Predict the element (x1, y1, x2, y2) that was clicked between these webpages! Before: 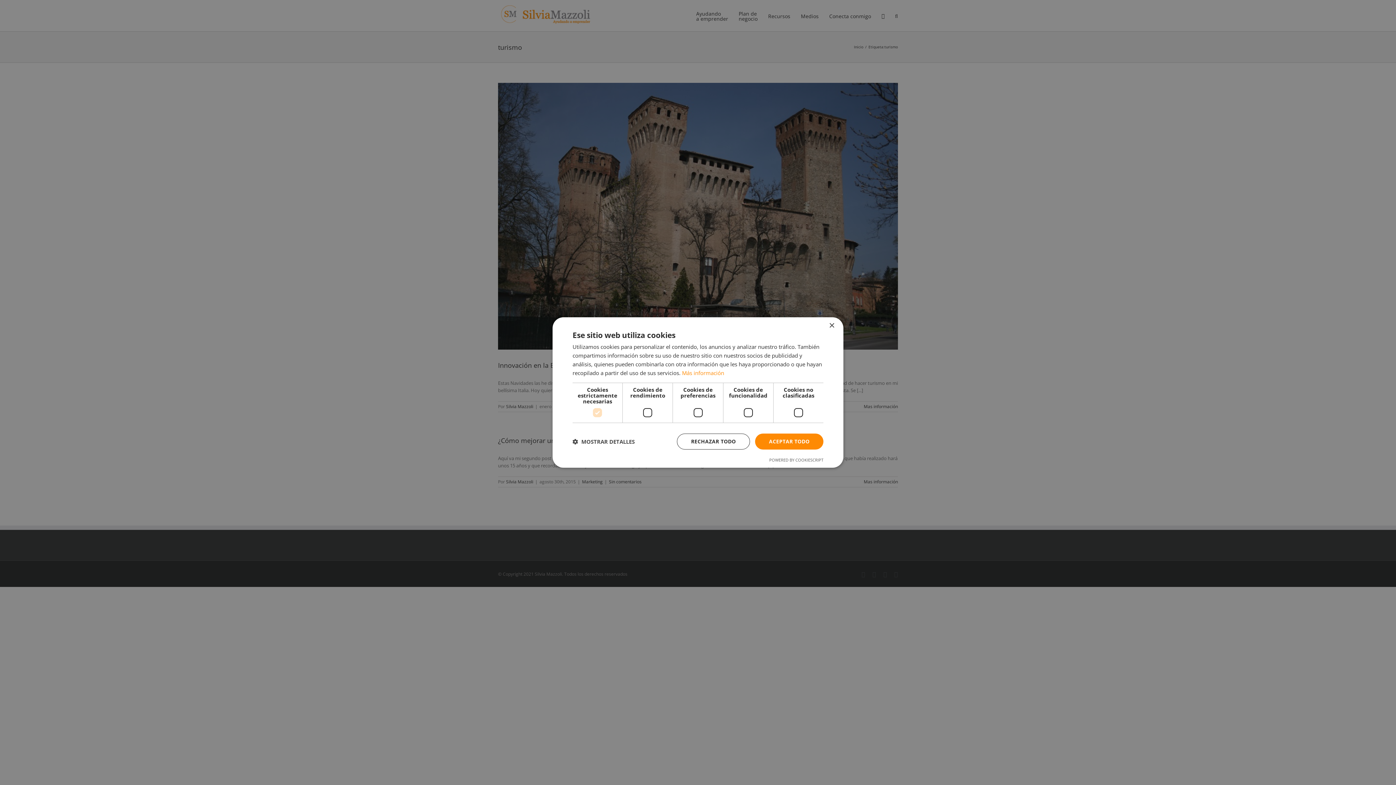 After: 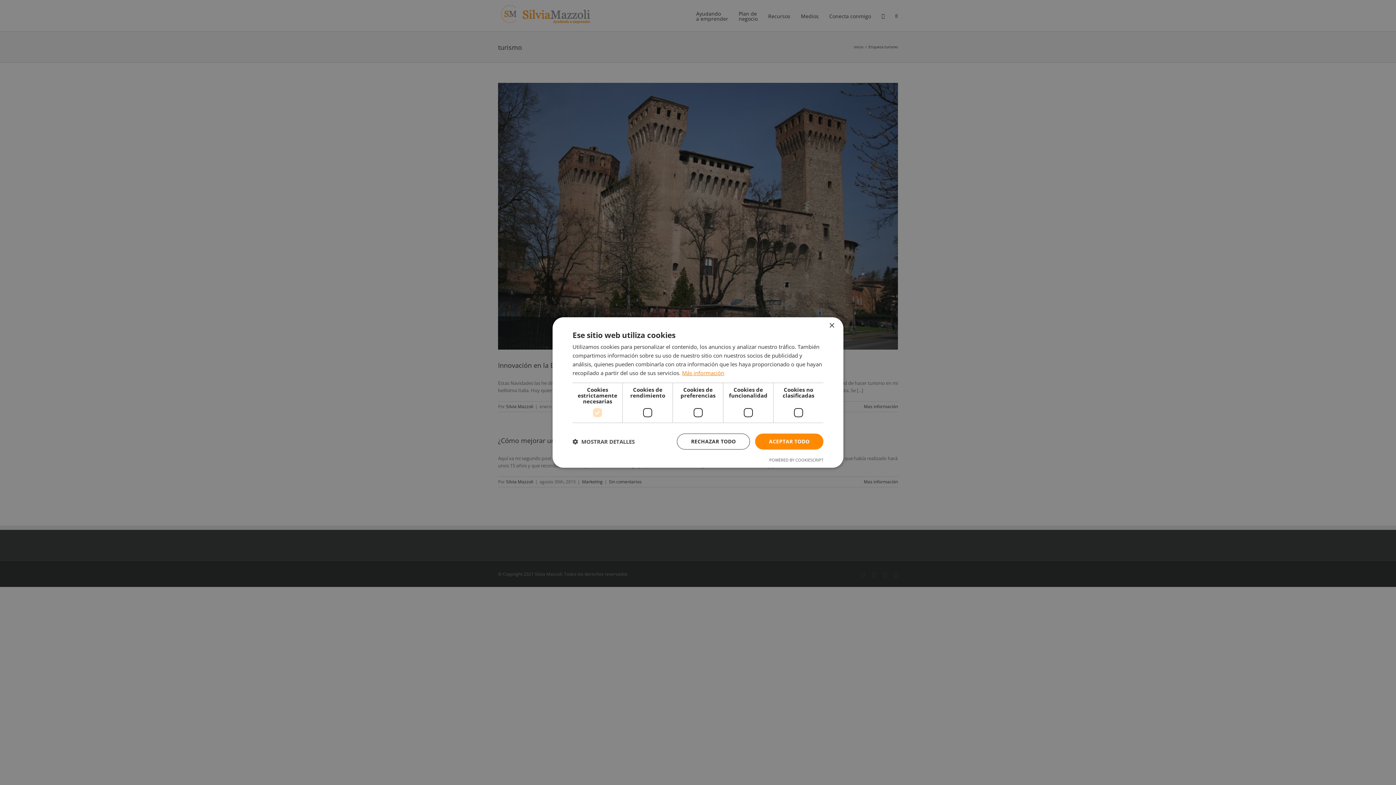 Action: bbox: (682, 369, 724, 376) label: Más información, opens a new window